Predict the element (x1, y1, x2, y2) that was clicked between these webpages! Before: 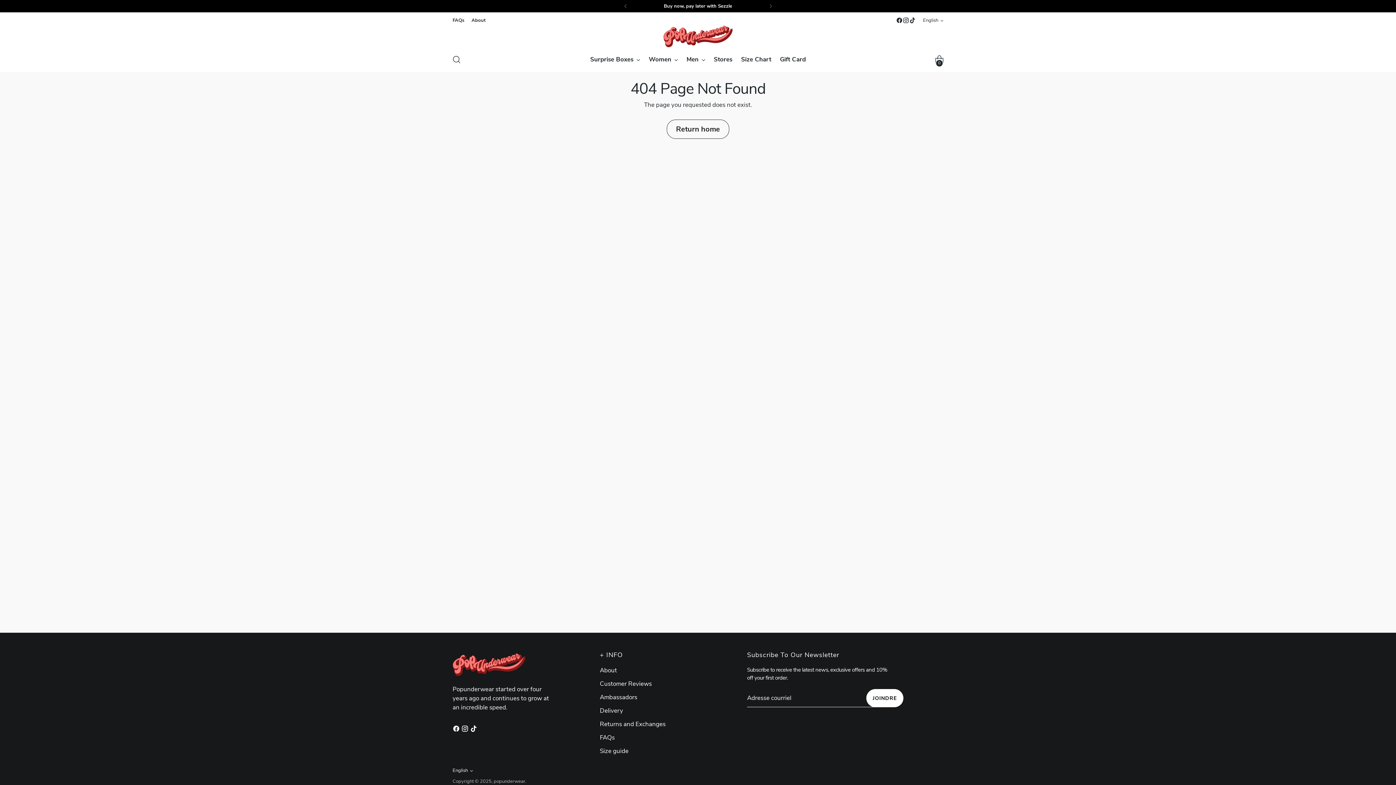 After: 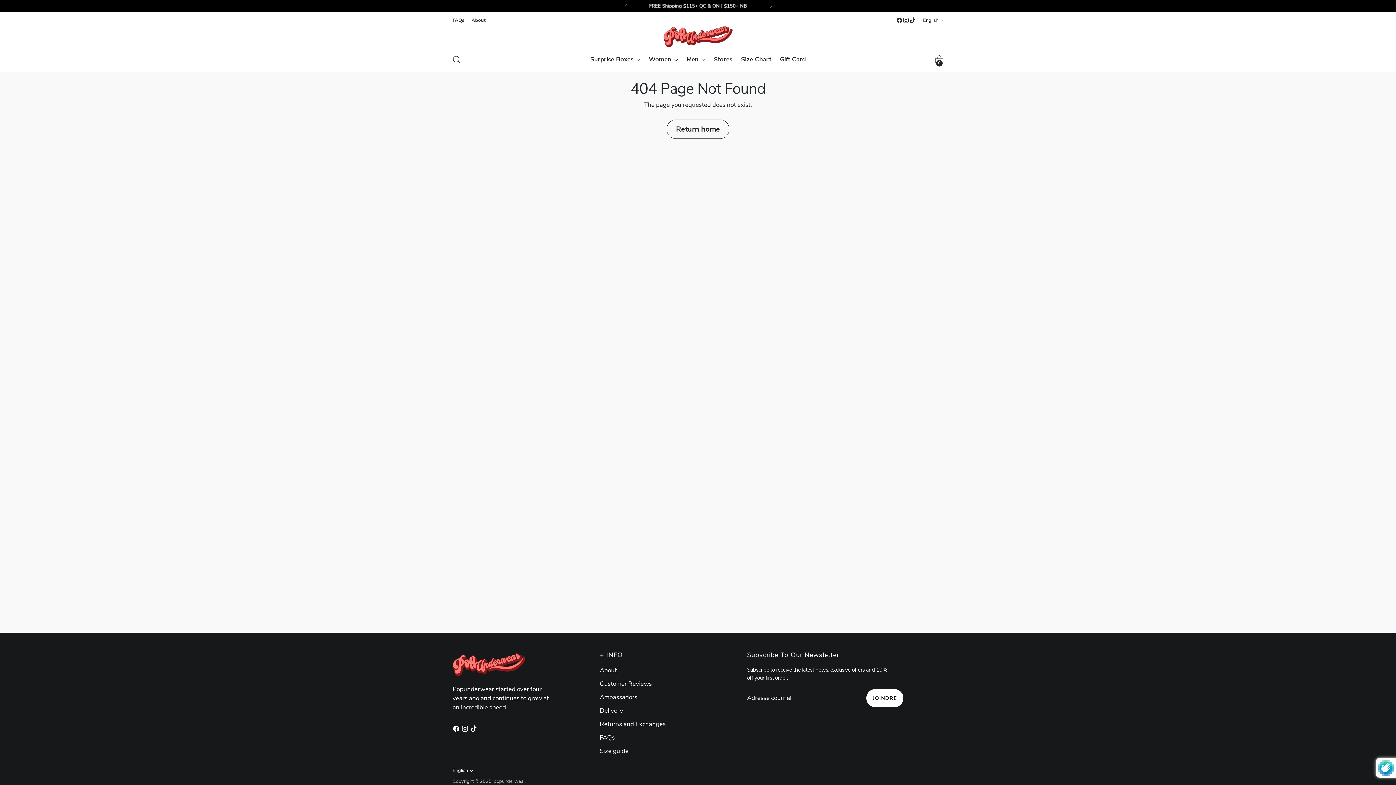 Action: bbox: (866, 689, 903, 707) label: Subscribe